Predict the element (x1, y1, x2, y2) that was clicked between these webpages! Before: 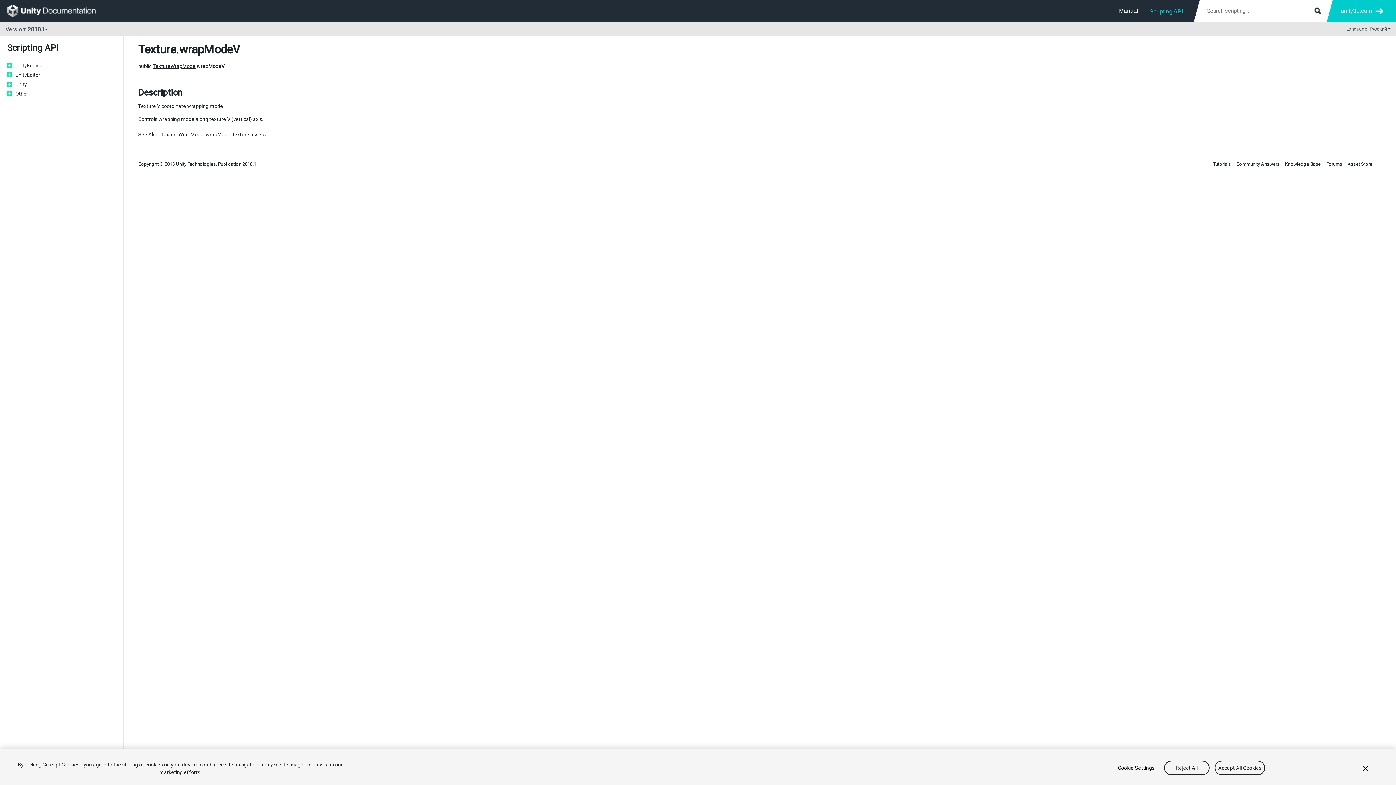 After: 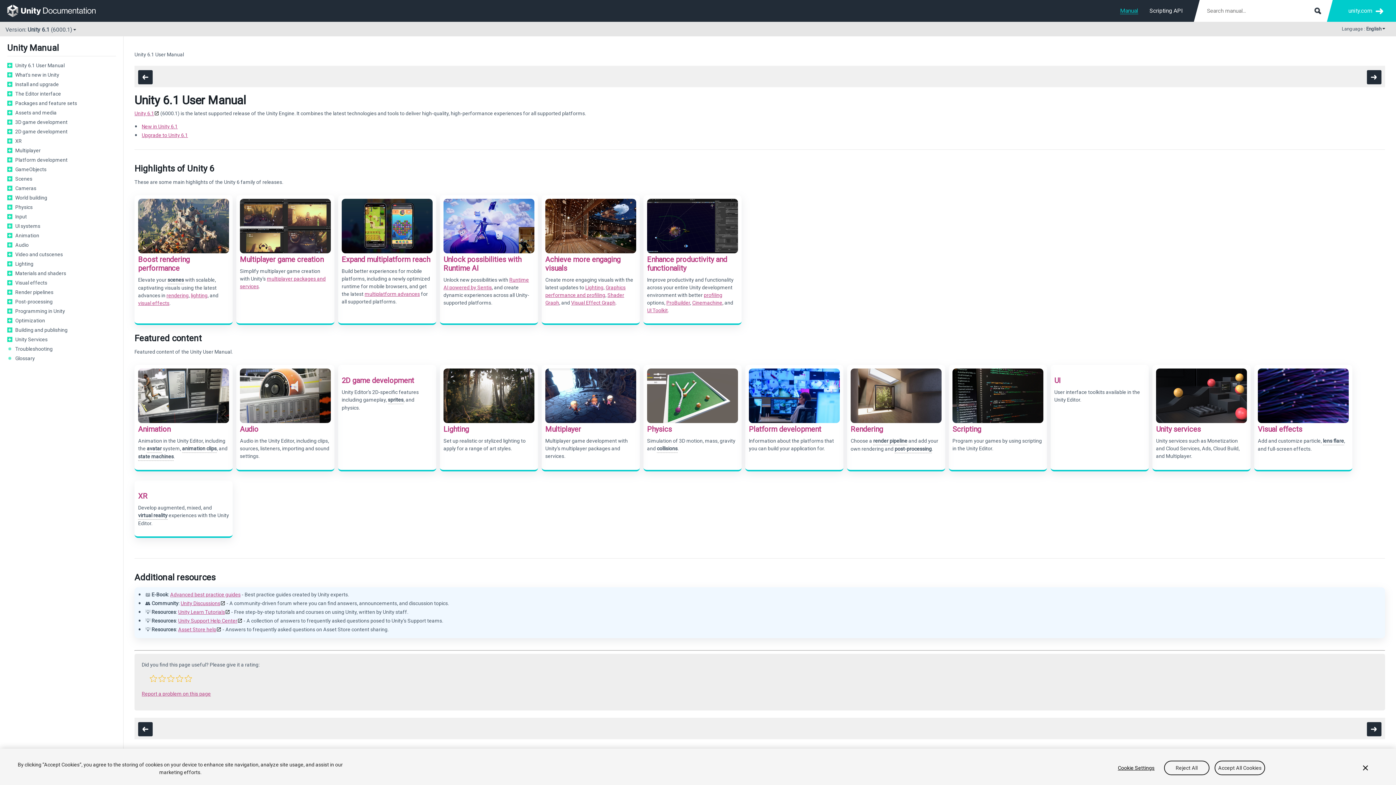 Action: bbox: (7, 4, 105, 17)